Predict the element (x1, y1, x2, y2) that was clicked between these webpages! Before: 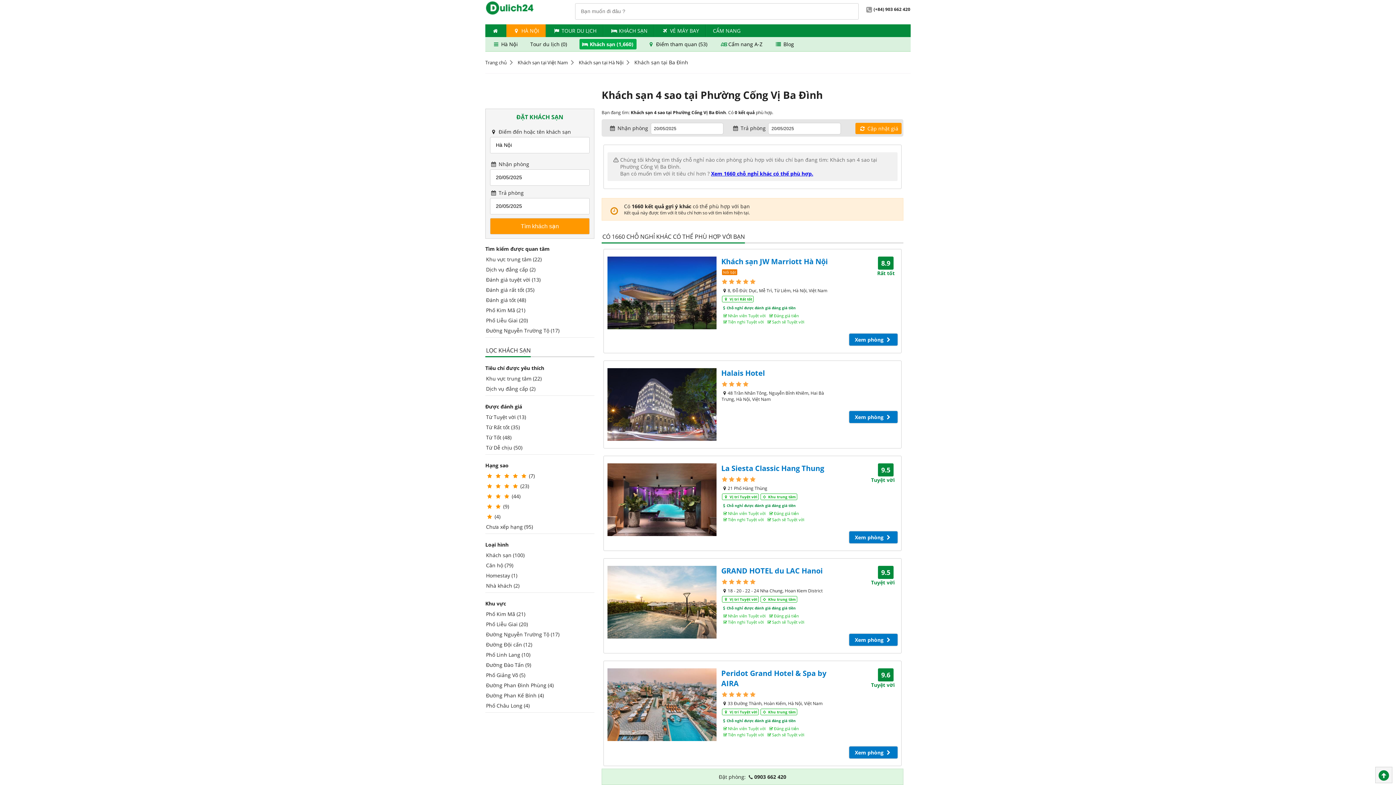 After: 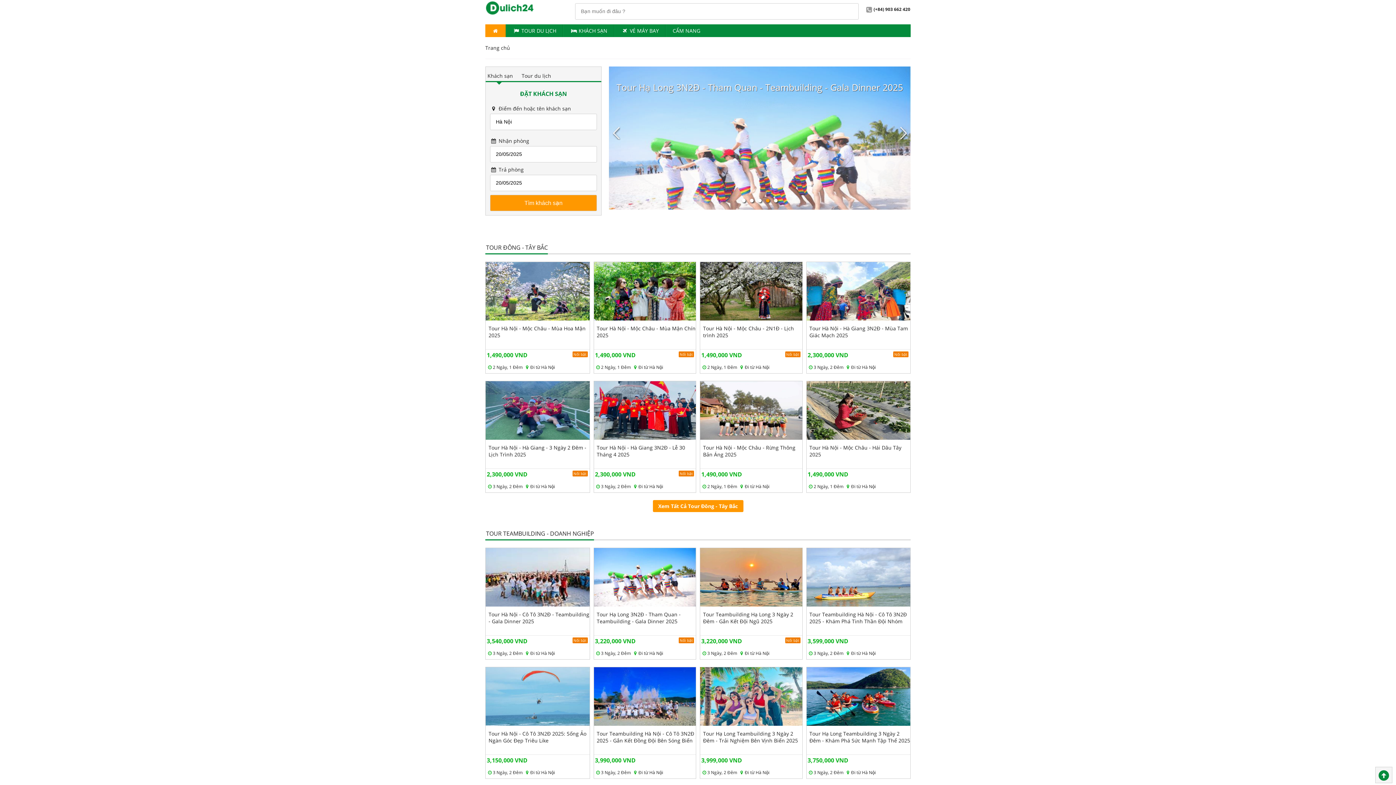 Action: bbox: (485, 24, 505, 37)